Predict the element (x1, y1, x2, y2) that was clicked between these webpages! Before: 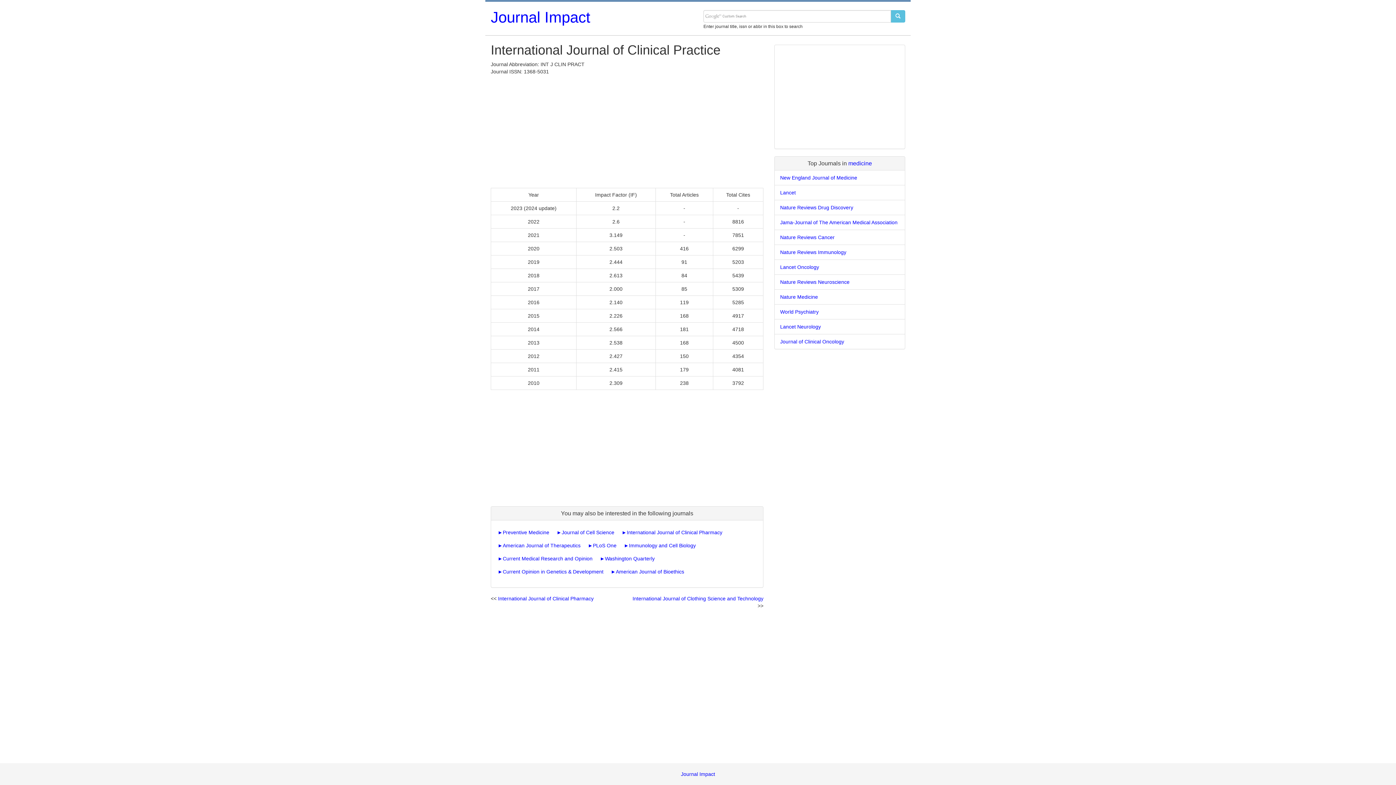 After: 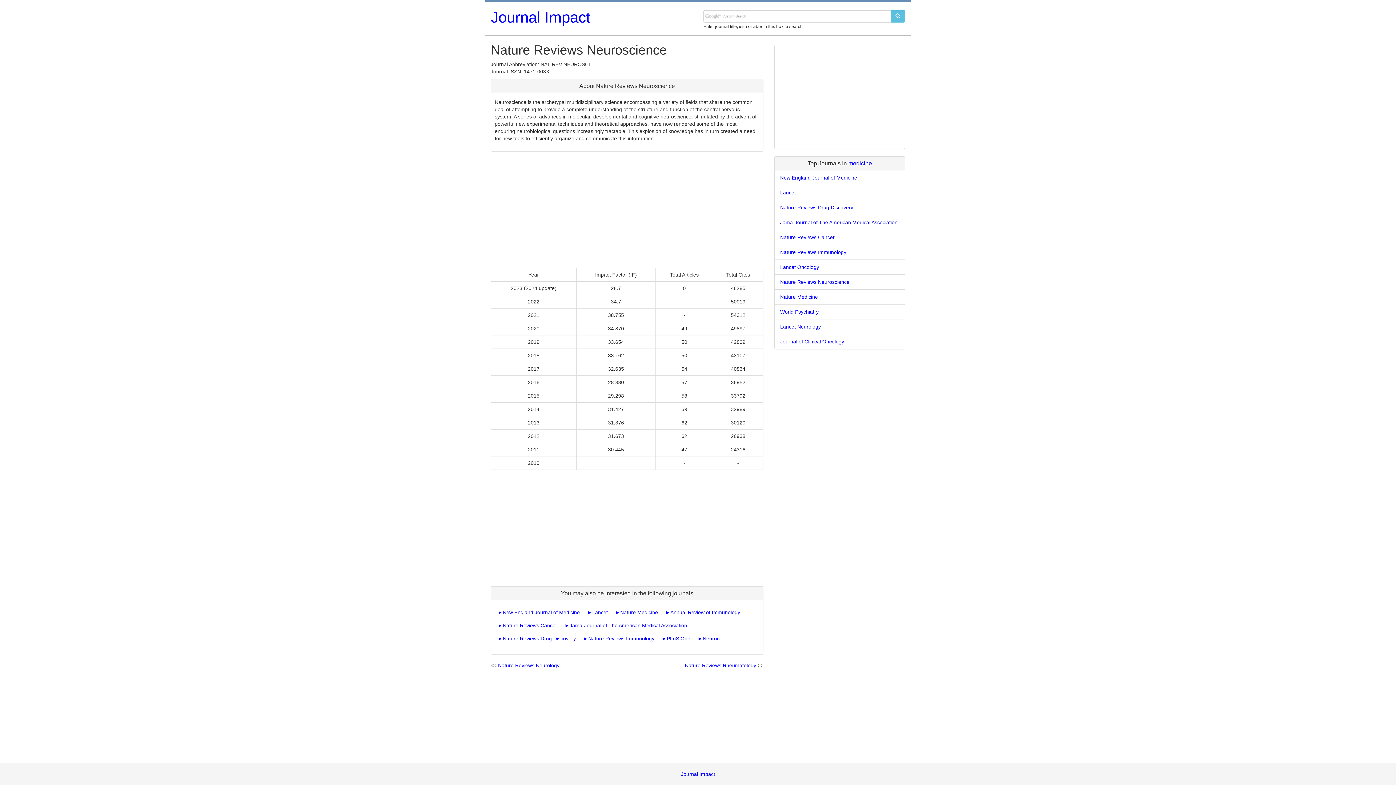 Action: label: Nature Reviews Neuroscience bbox: (780, 279, 849, 285)